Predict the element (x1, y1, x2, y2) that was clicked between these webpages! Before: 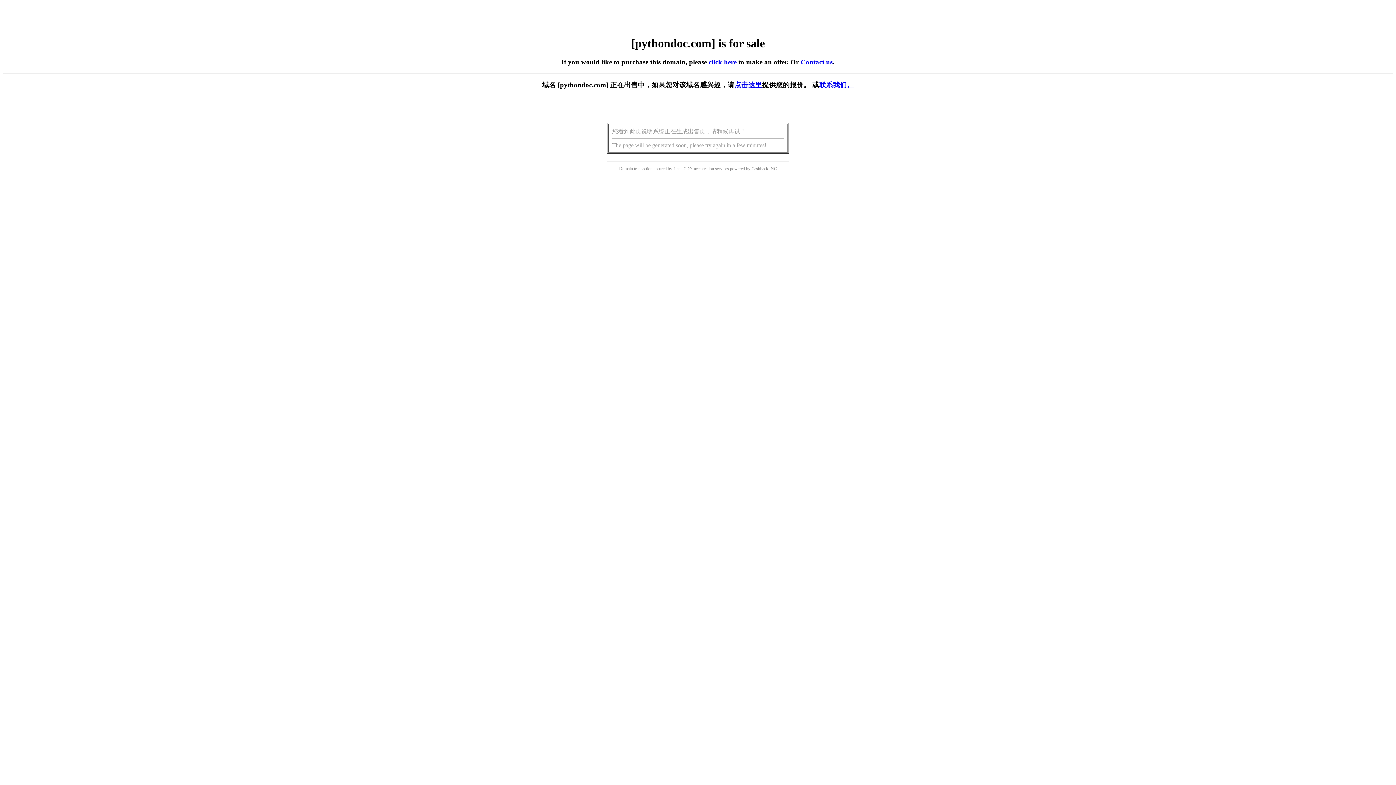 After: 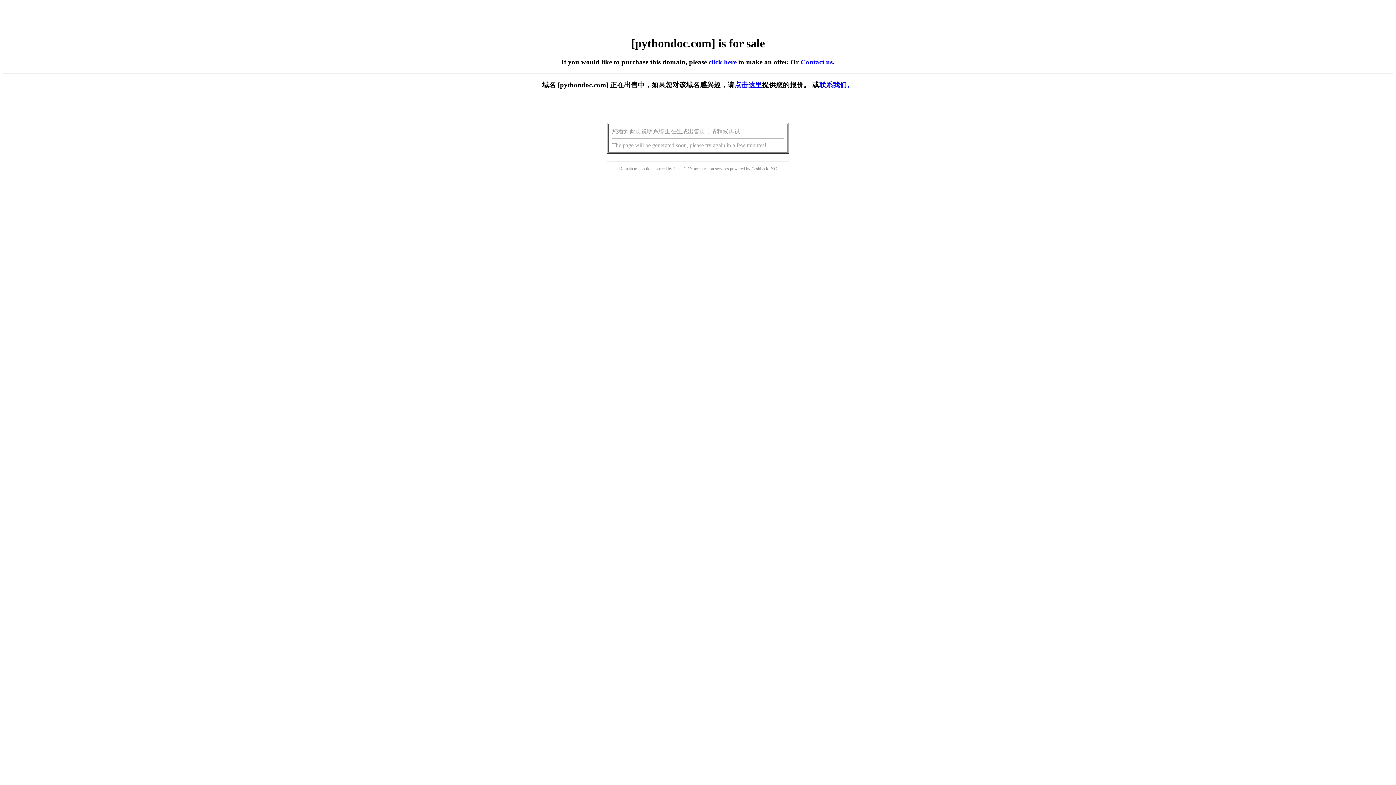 Action: label: click here bbox: (708, 58, 736, 65)